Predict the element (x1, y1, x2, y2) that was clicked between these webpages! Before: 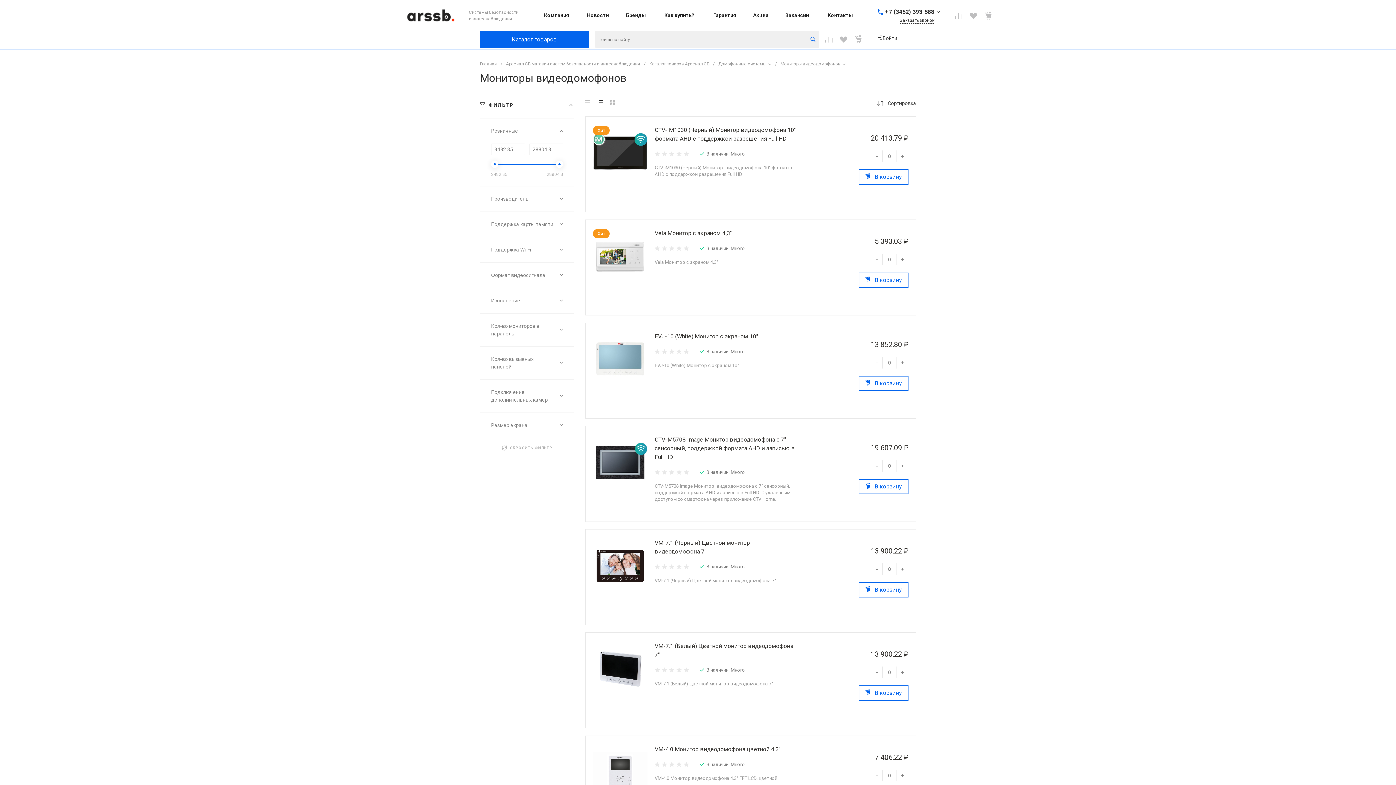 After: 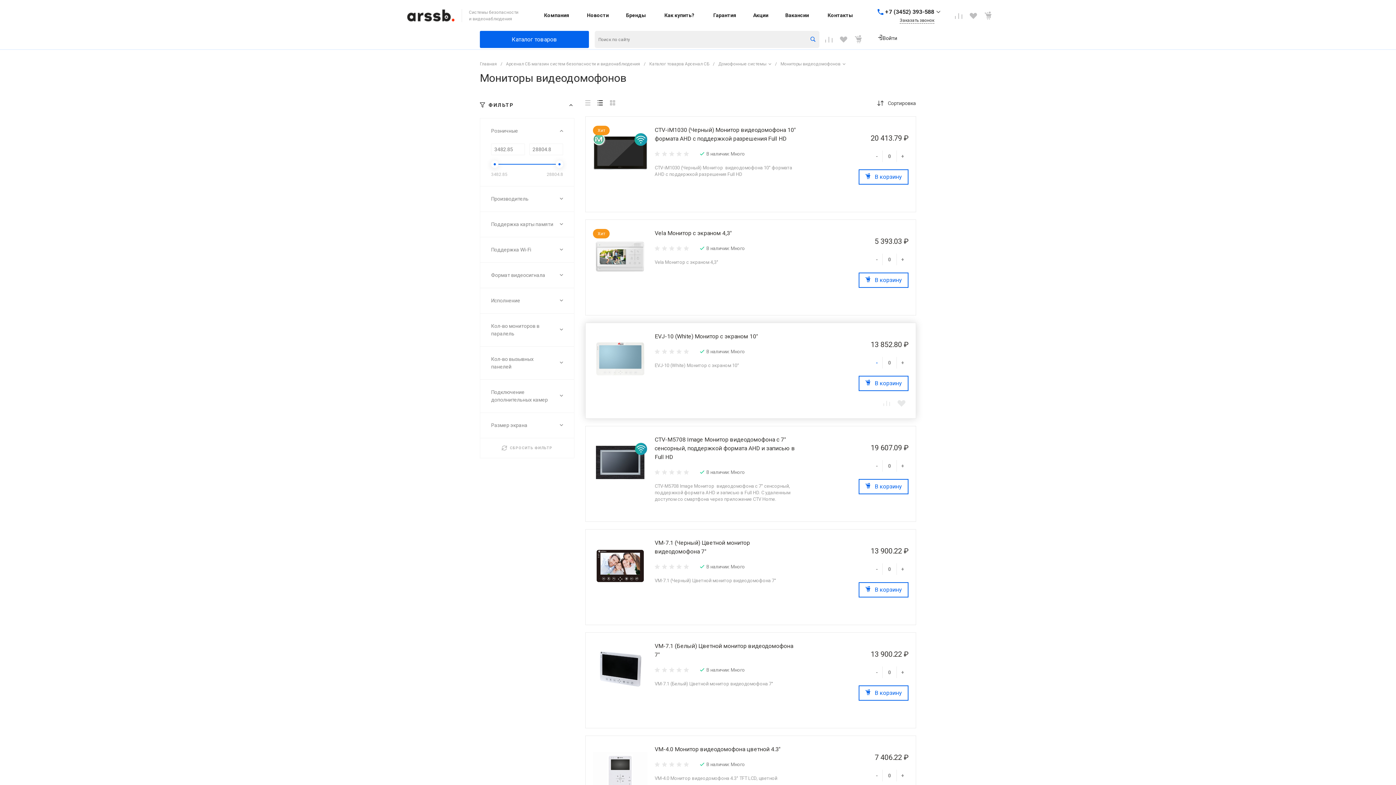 Action: label: - bbox: (871, 357, 882, 368)